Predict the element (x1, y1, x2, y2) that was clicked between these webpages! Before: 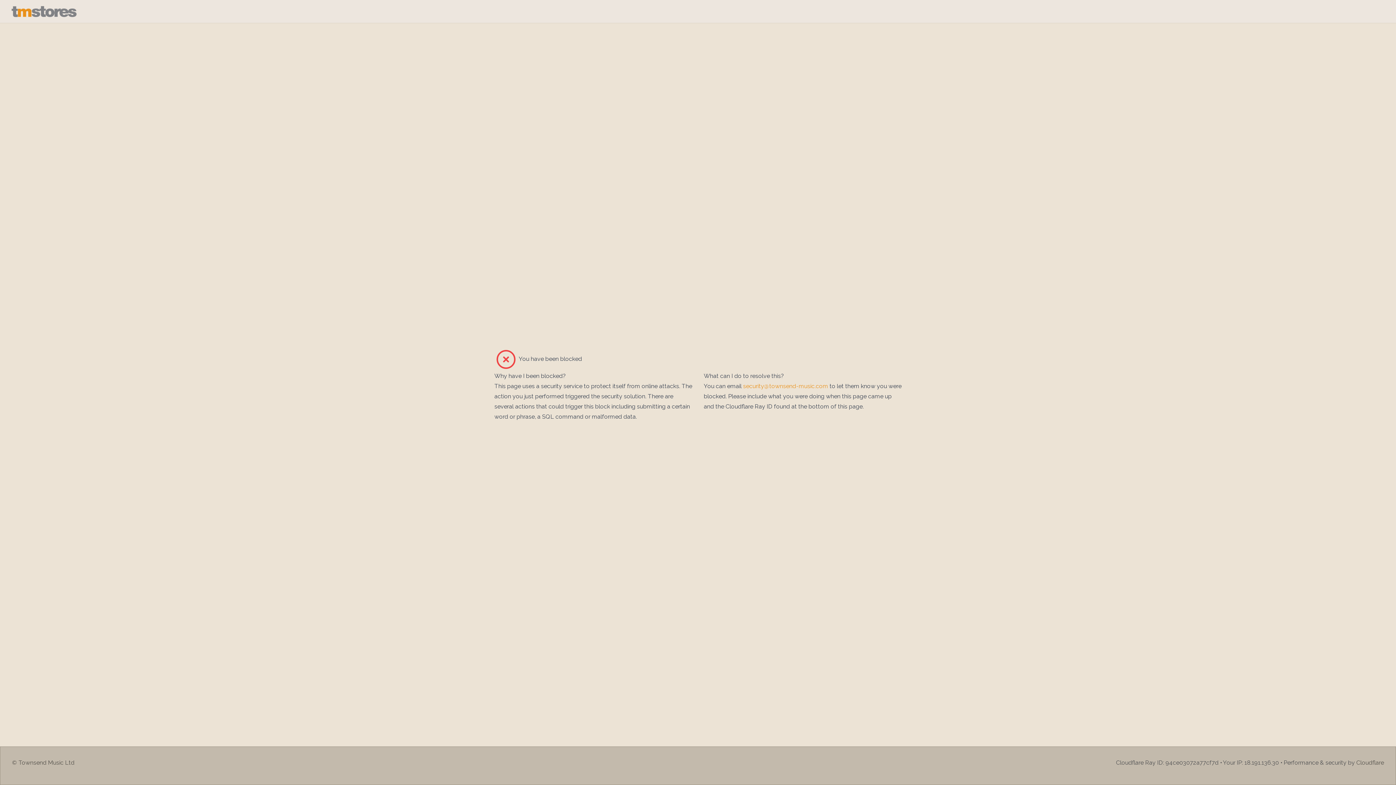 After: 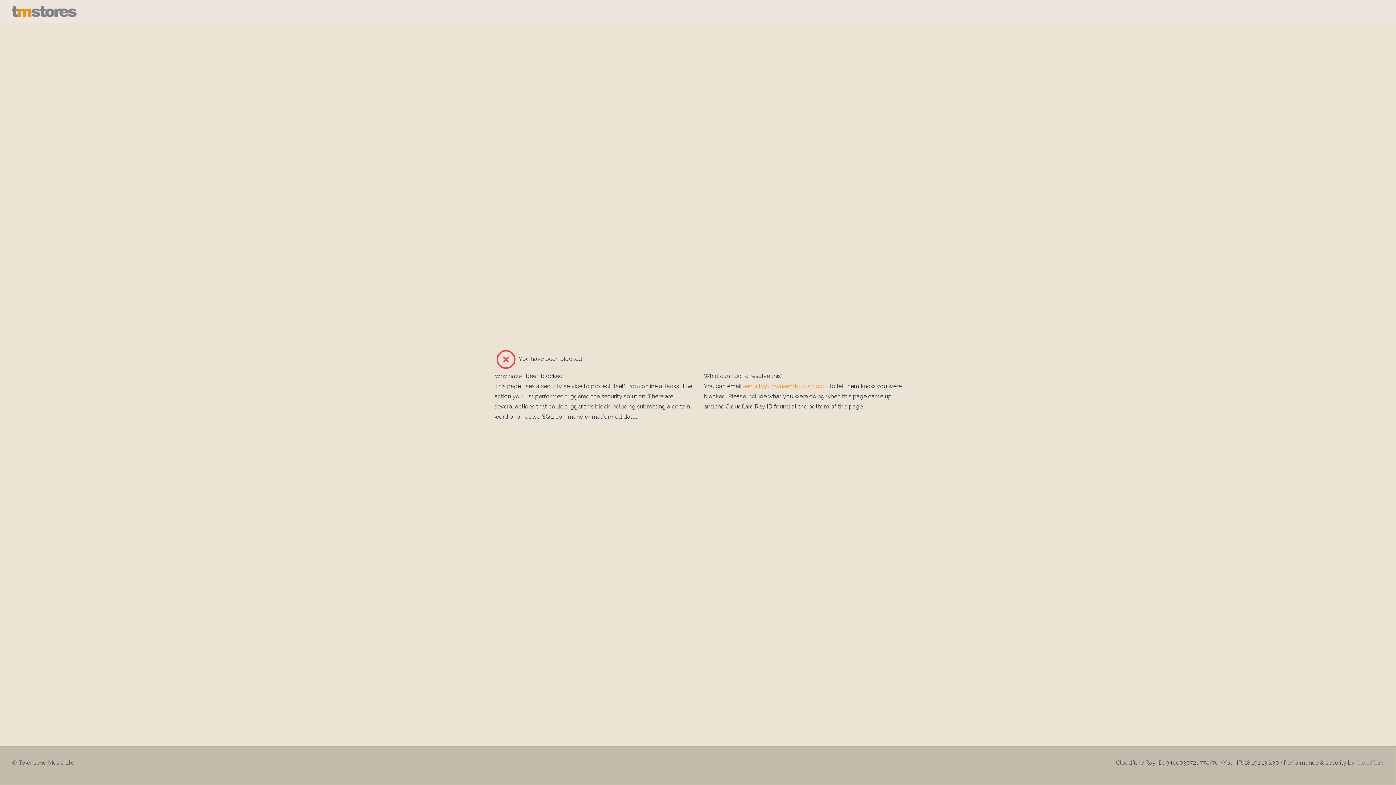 Action: bbox: (1356, 759, 1384, 766) label: Cloudflare